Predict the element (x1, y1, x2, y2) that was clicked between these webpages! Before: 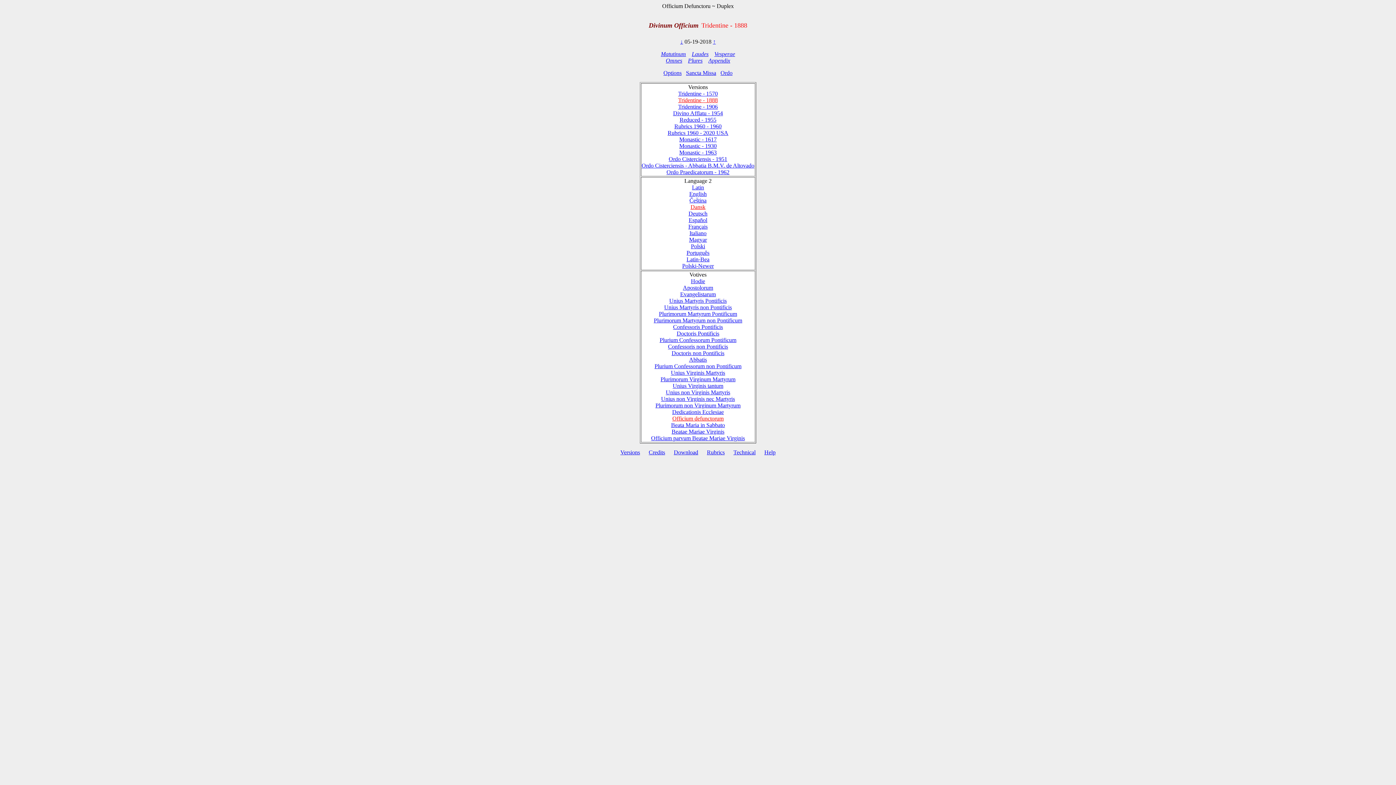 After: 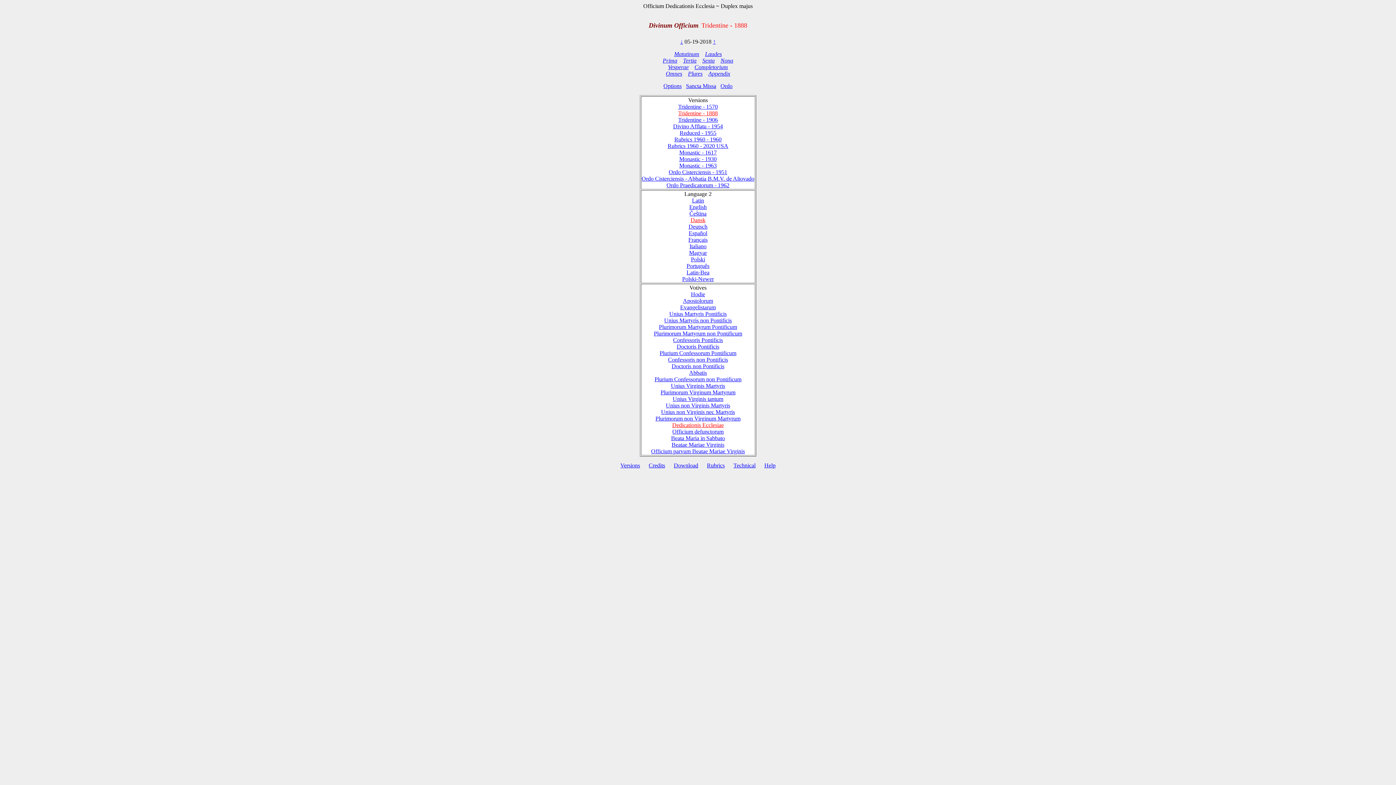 Action: label: Dedicationis Ecclesiae bbox: (672, 409, 724, 415)